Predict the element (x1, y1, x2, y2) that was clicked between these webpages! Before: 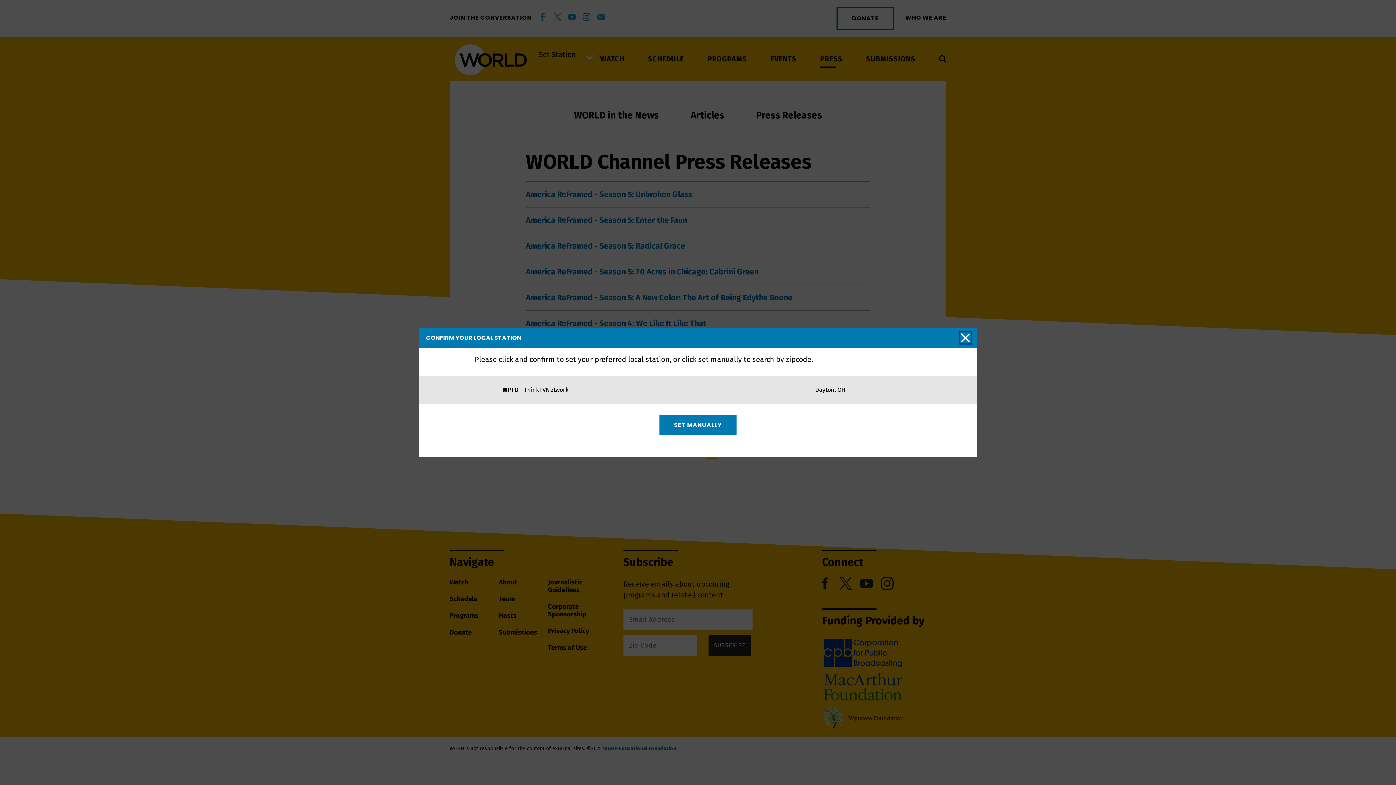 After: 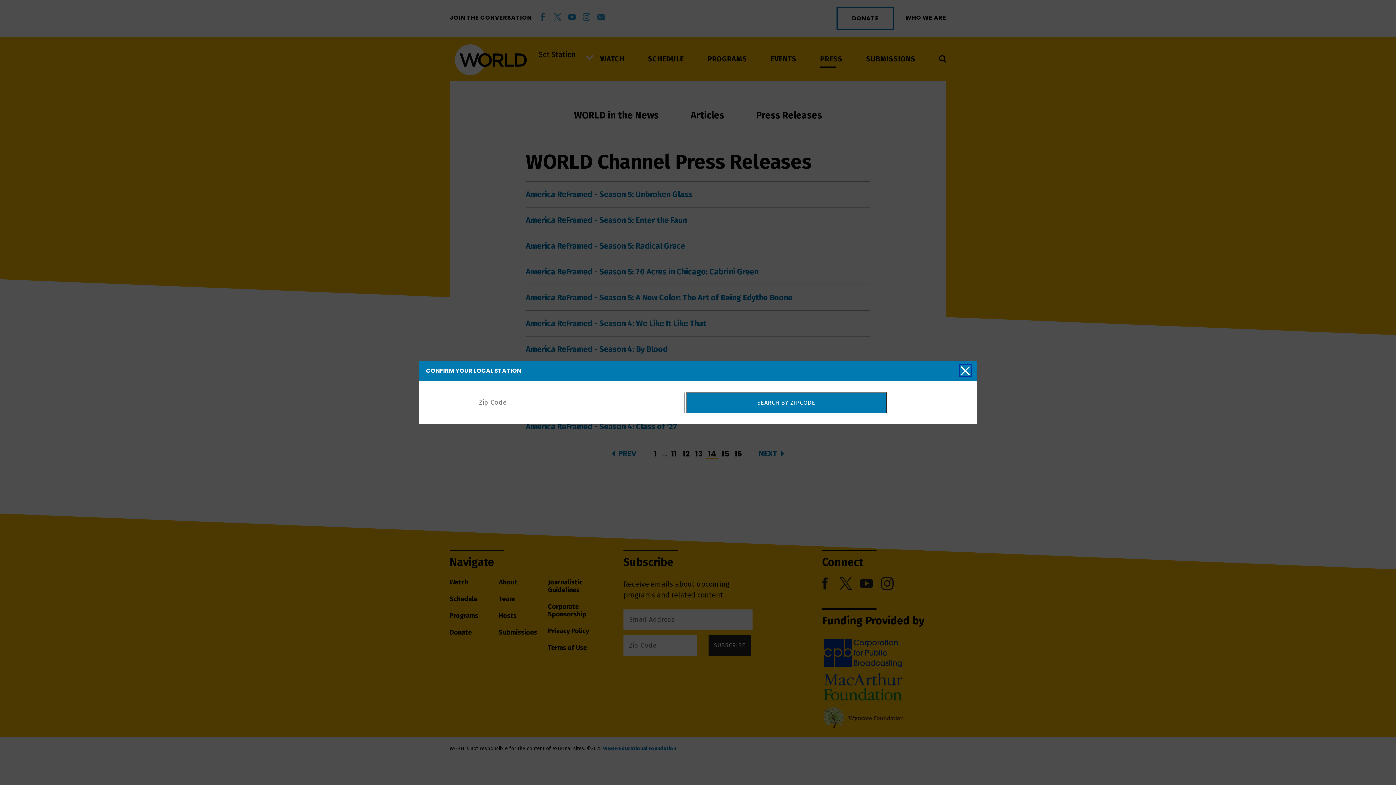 Action: bbox: (659, 415, 736, 435) label: SET MANUALLY